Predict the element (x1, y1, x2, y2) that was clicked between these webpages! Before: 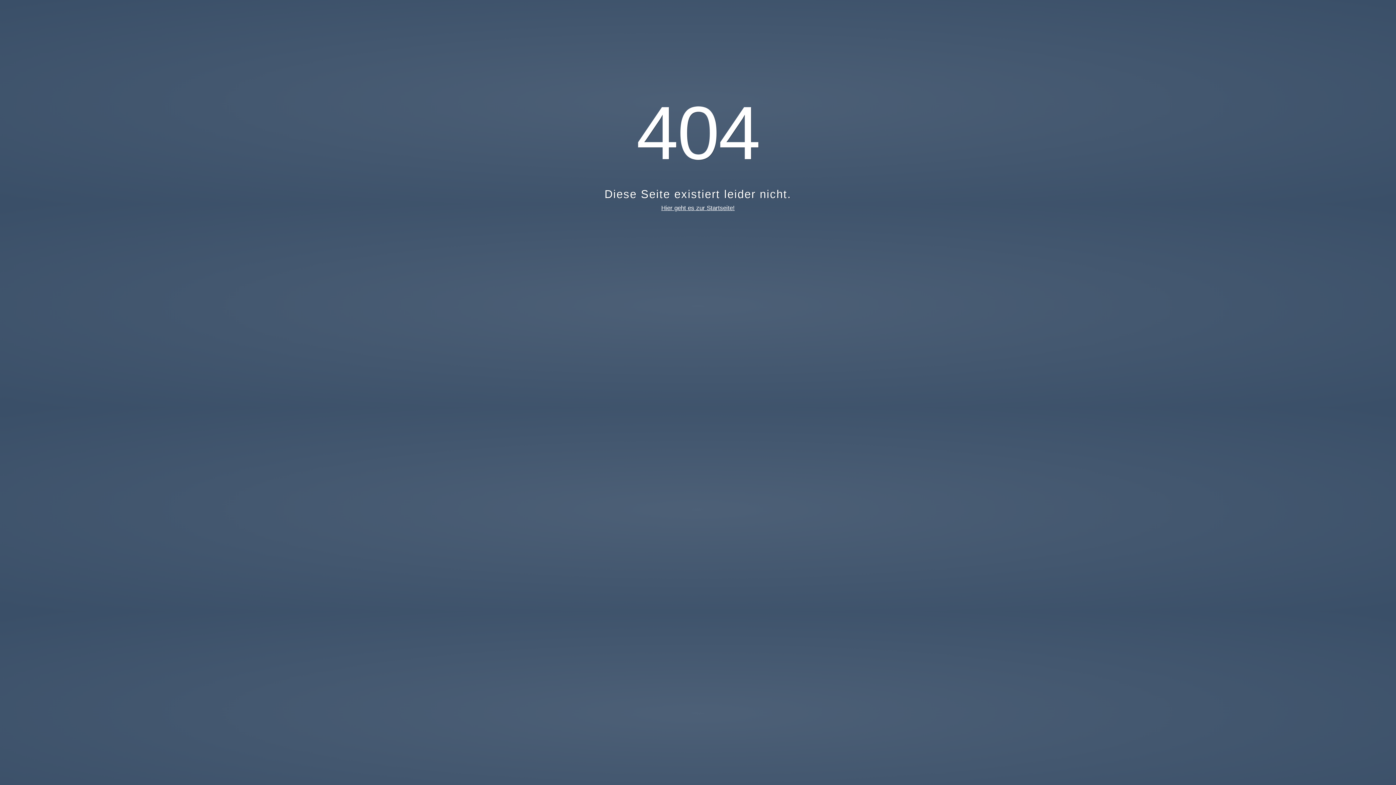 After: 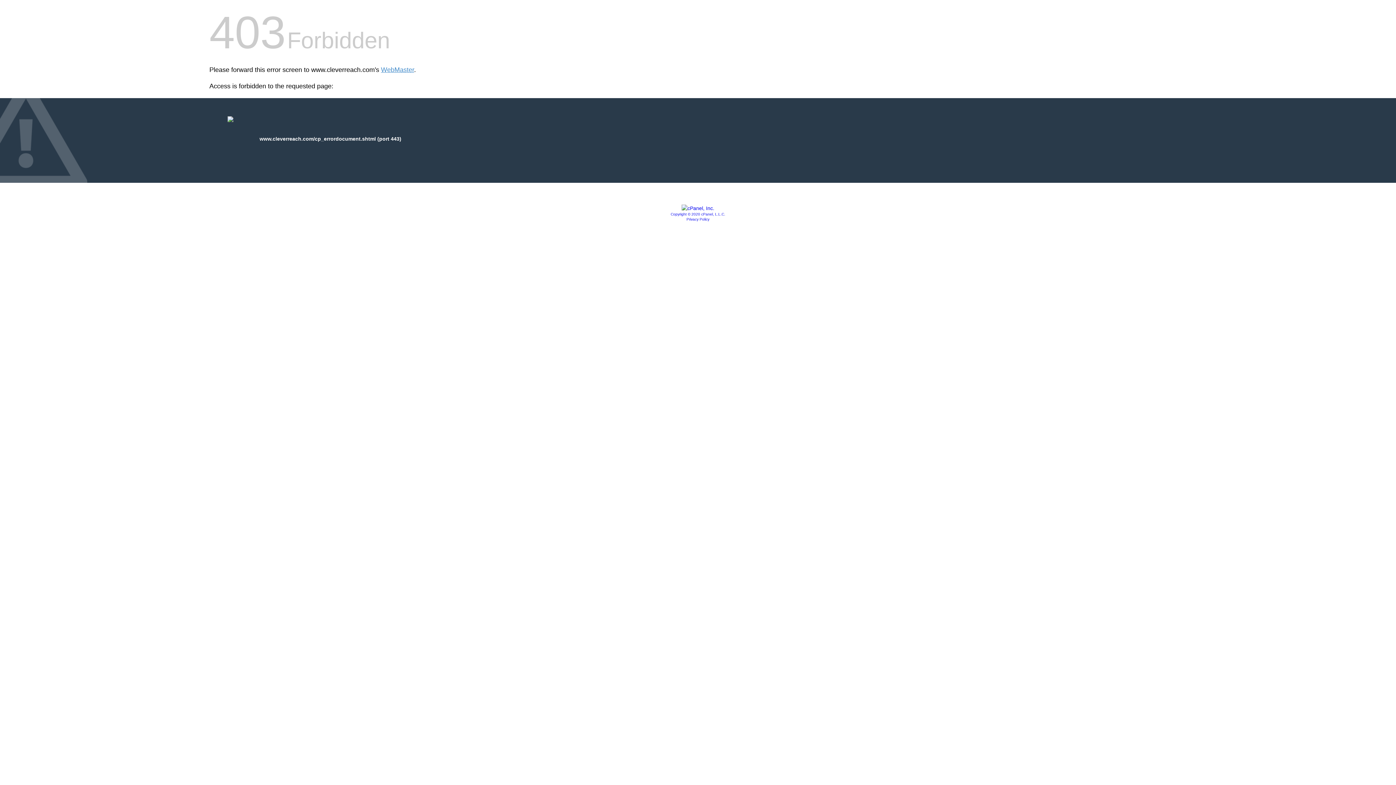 Action: bbox: (661, 204, 734, 211) label: Hier geht es zur Startseite!